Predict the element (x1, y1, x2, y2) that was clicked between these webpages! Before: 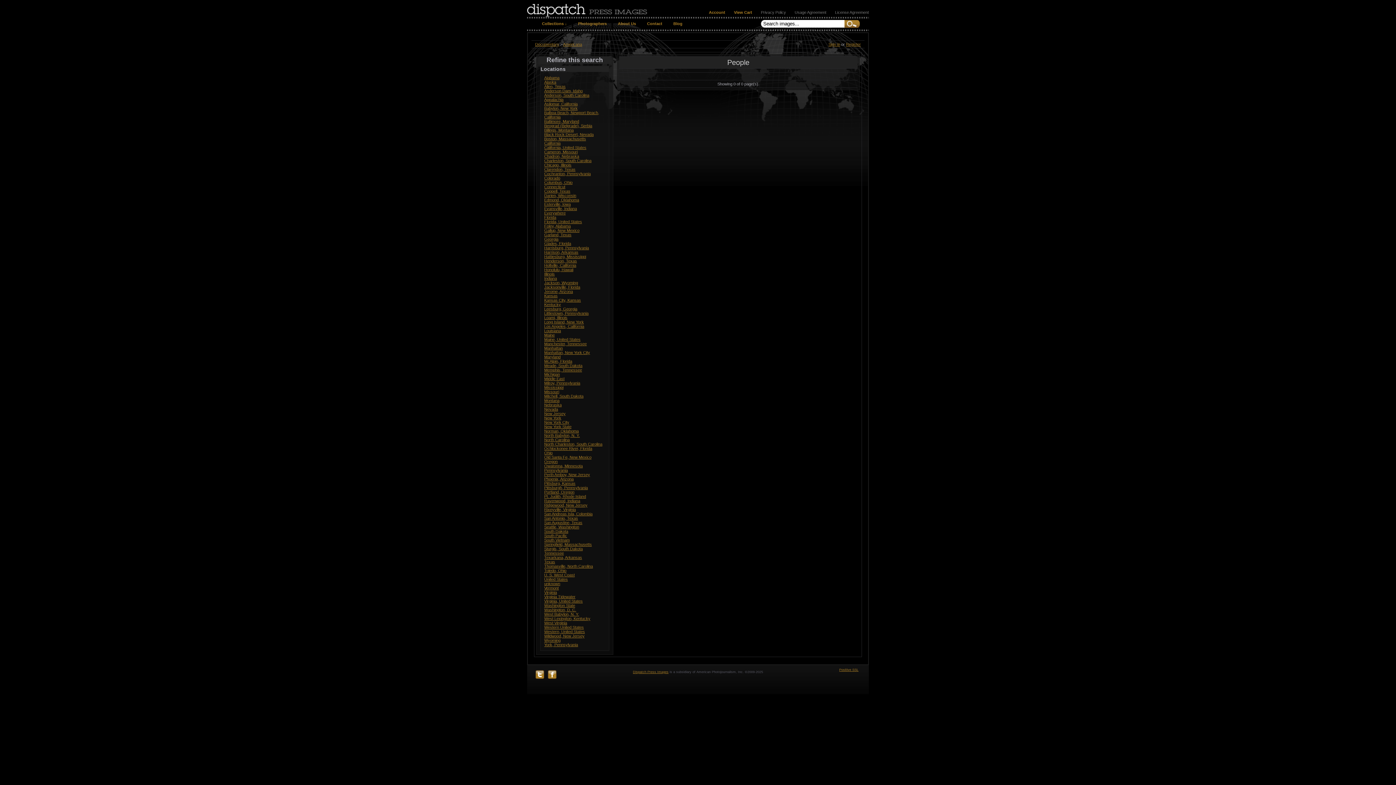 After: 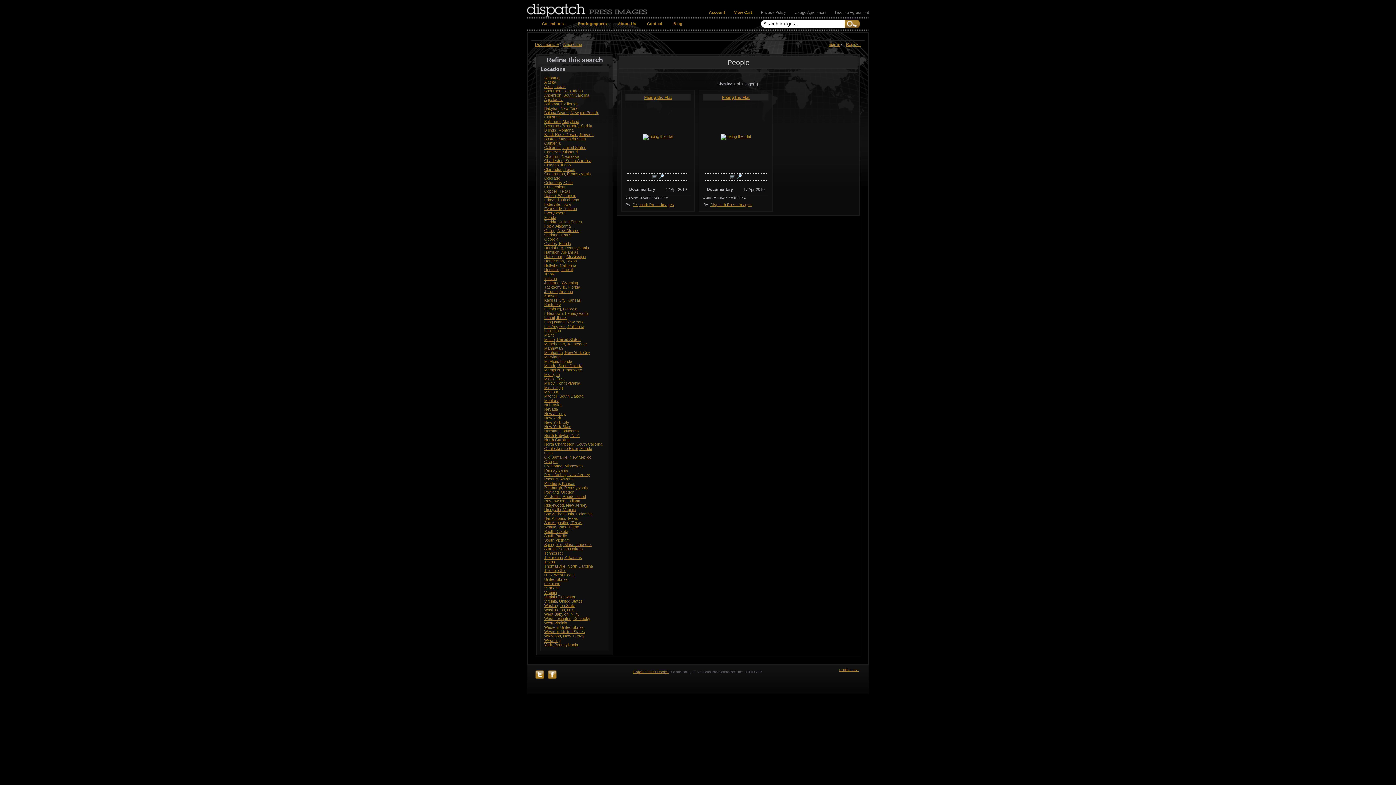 Action: label: Billings, Montana bbox: (544, 128, 573, 132)